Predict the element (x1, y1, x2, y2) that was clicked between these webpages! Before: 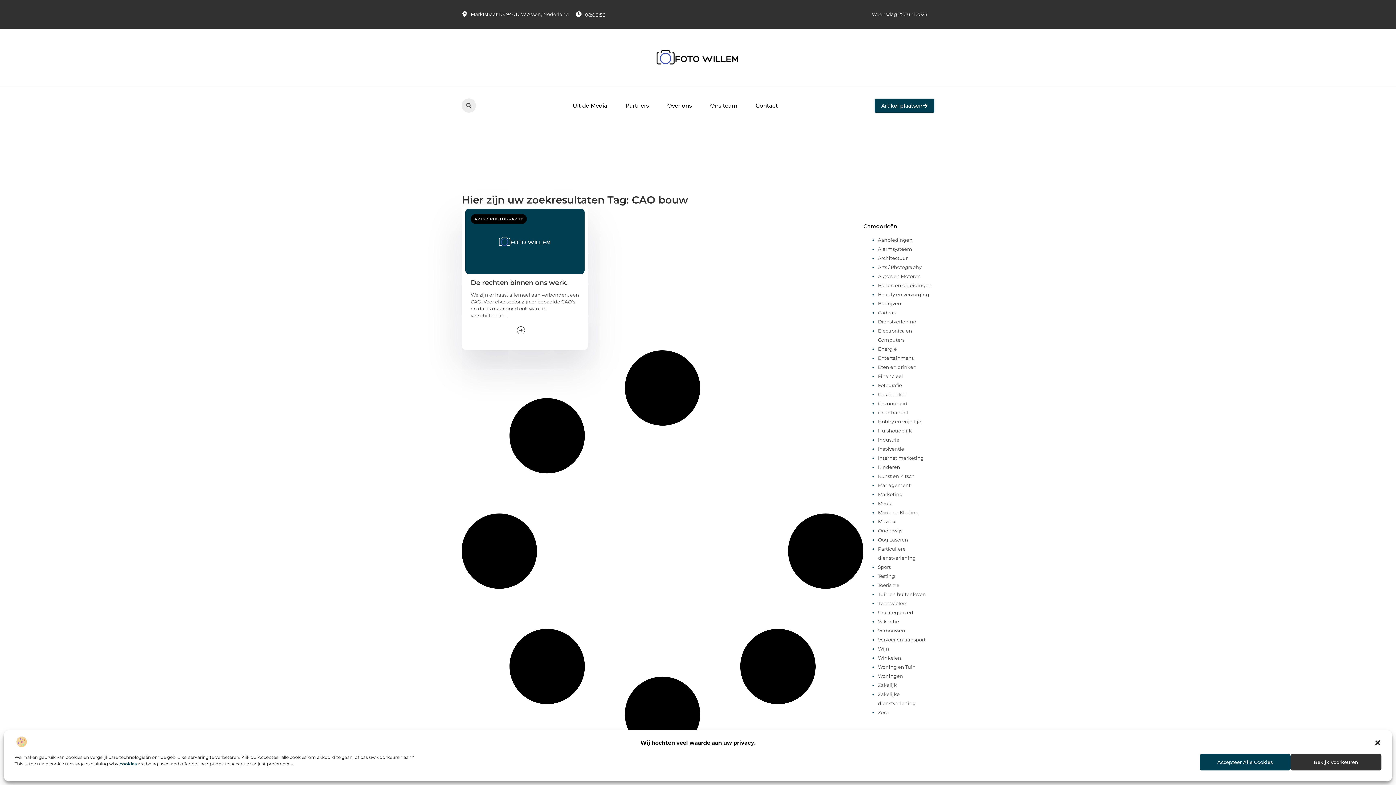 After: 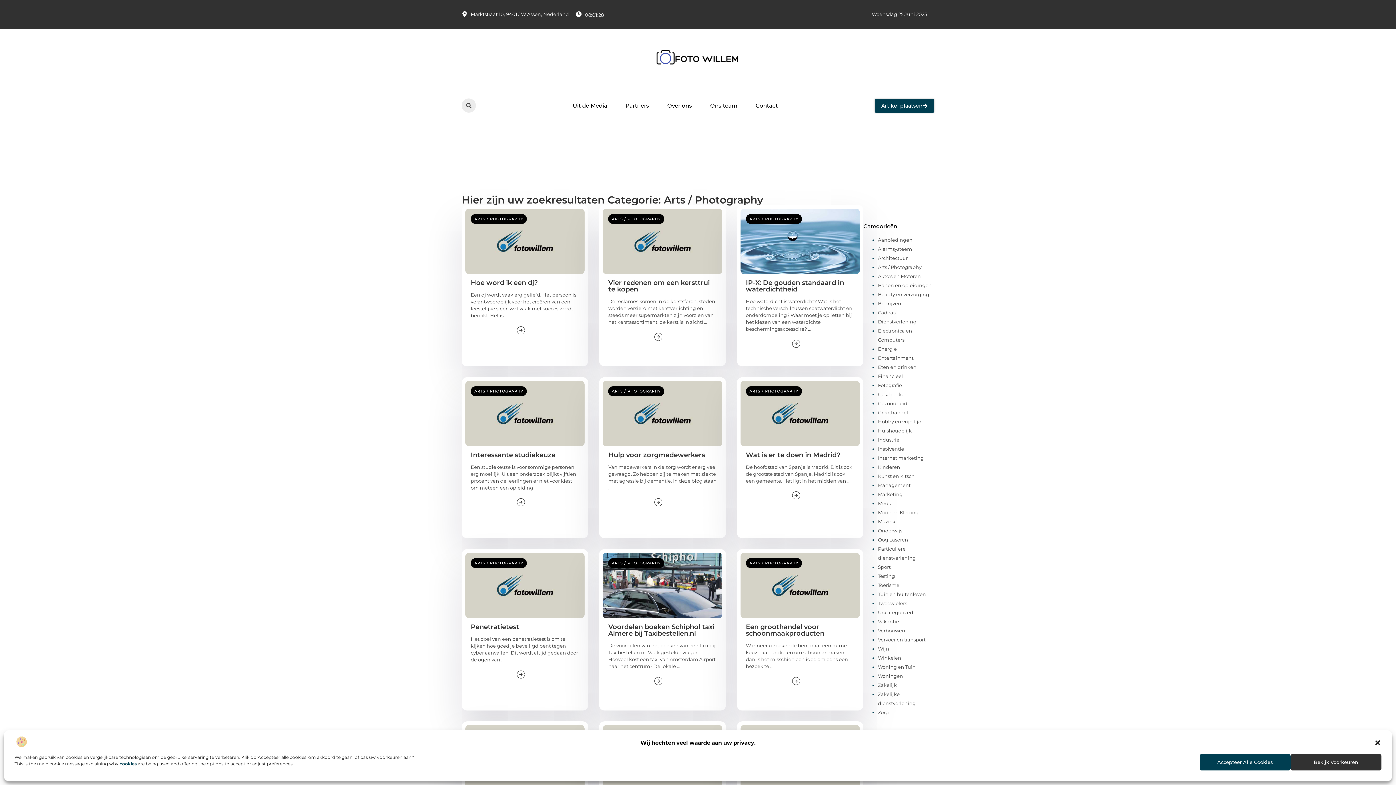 Action: bbox: (474, 216, 523, 221) label: ARTS / PHOTOGRAPHY